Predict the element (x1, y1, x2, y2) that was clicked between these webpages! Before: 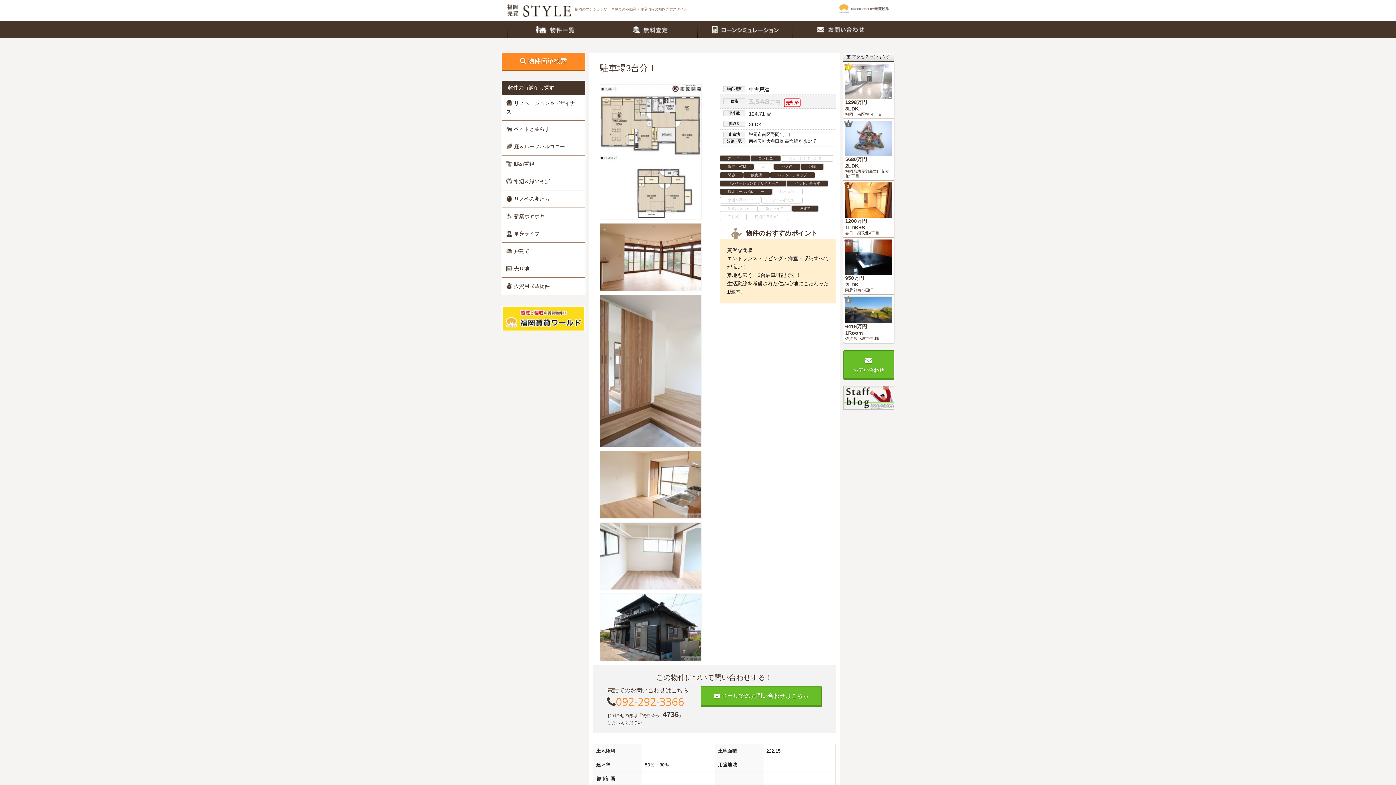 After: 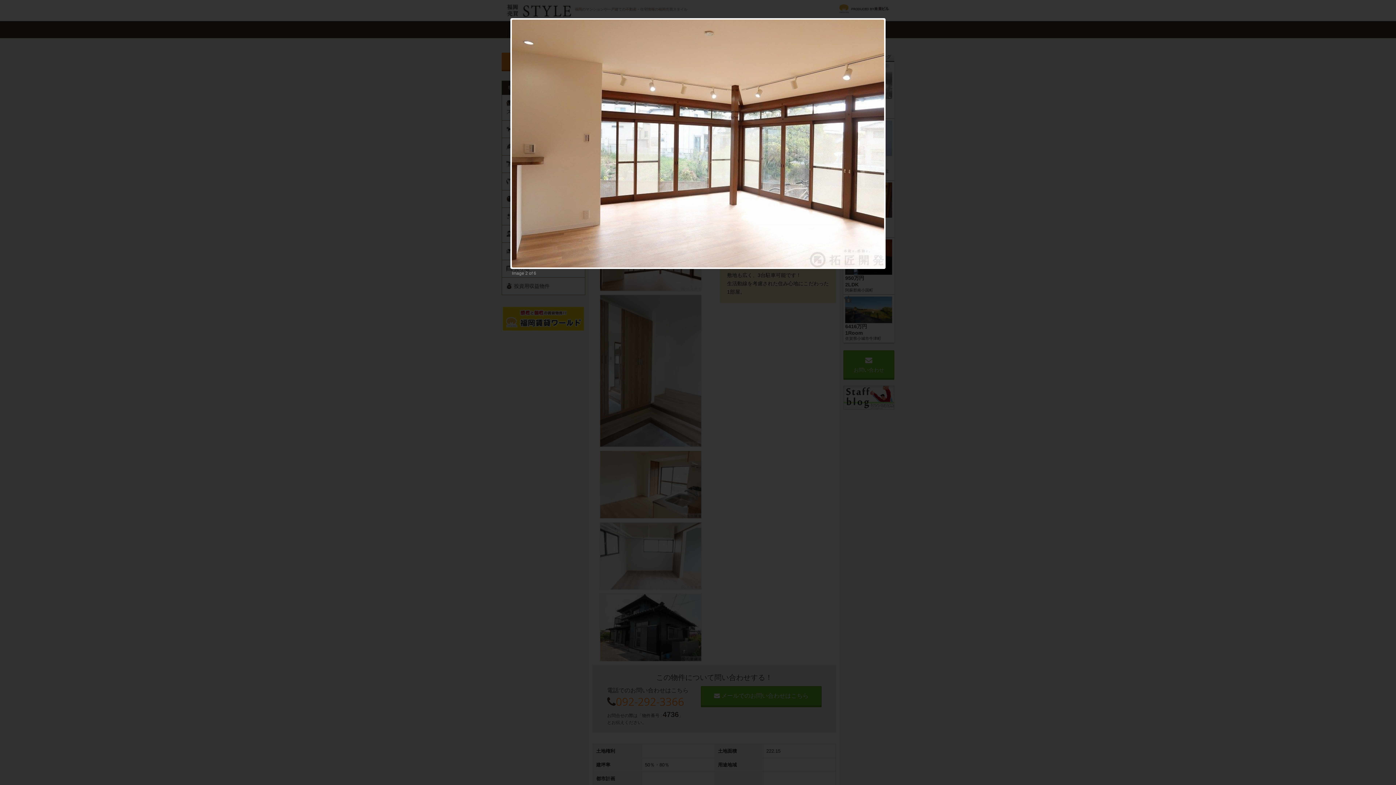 Action: bbox: (600, 283, 701, 289)